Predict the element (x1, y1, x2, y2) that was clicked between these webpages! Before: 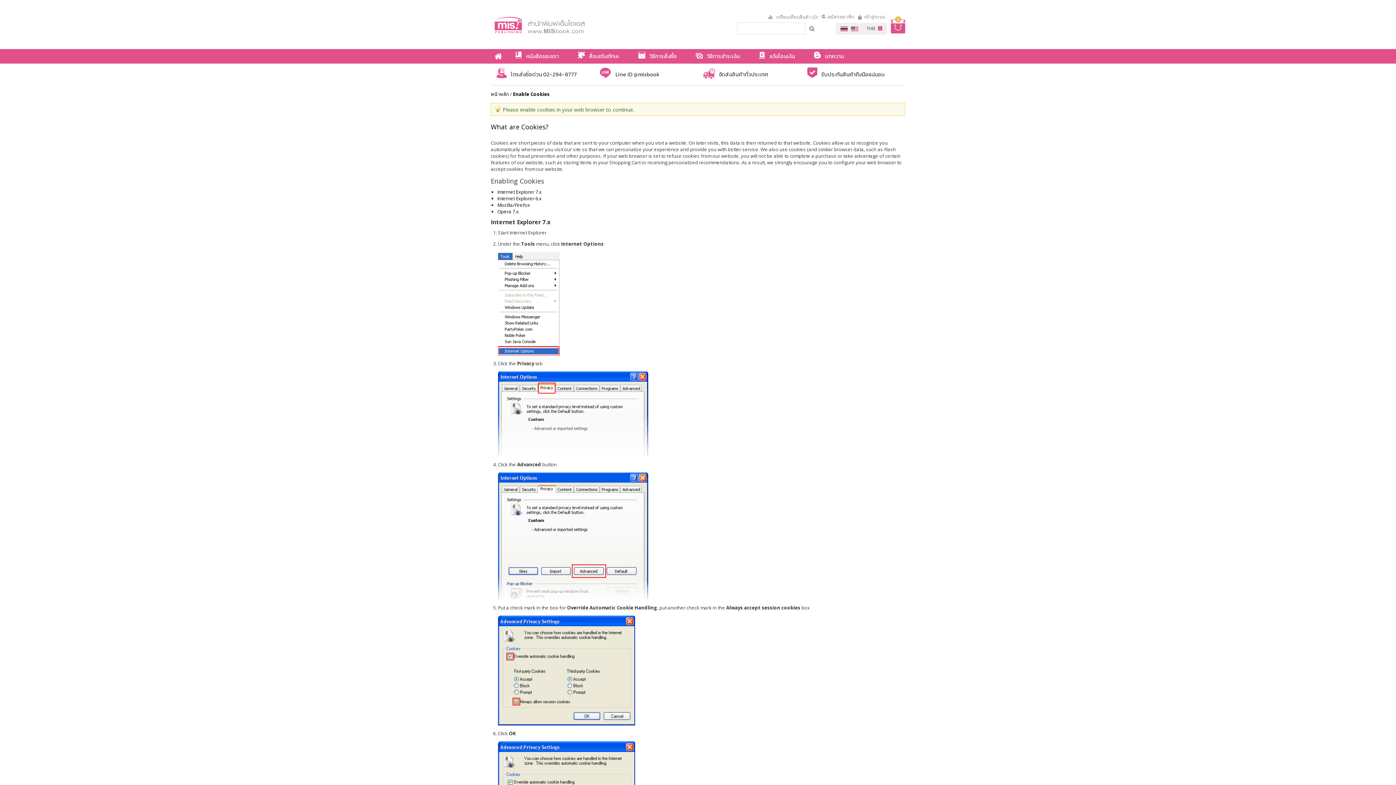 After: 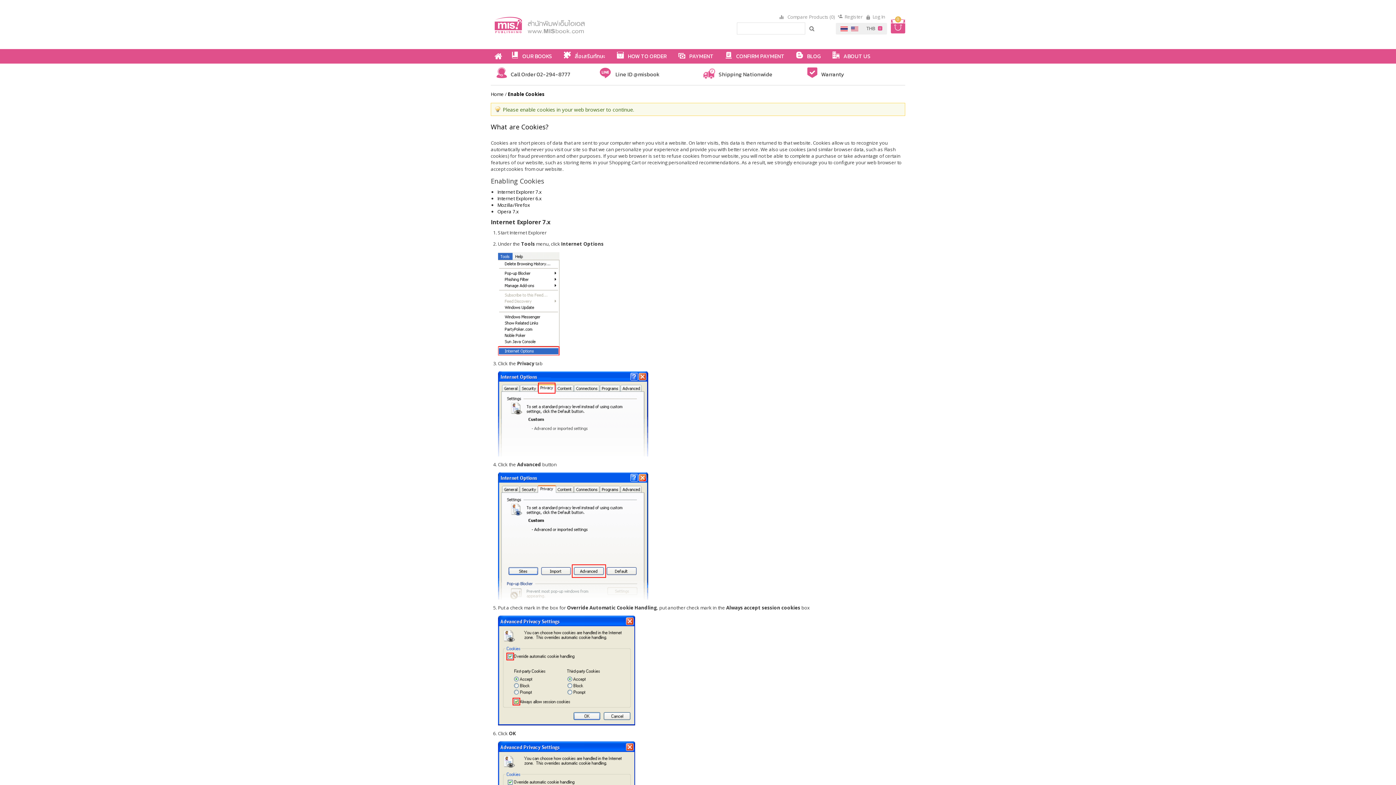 Action: bbox: (849, 22, 858, 30)